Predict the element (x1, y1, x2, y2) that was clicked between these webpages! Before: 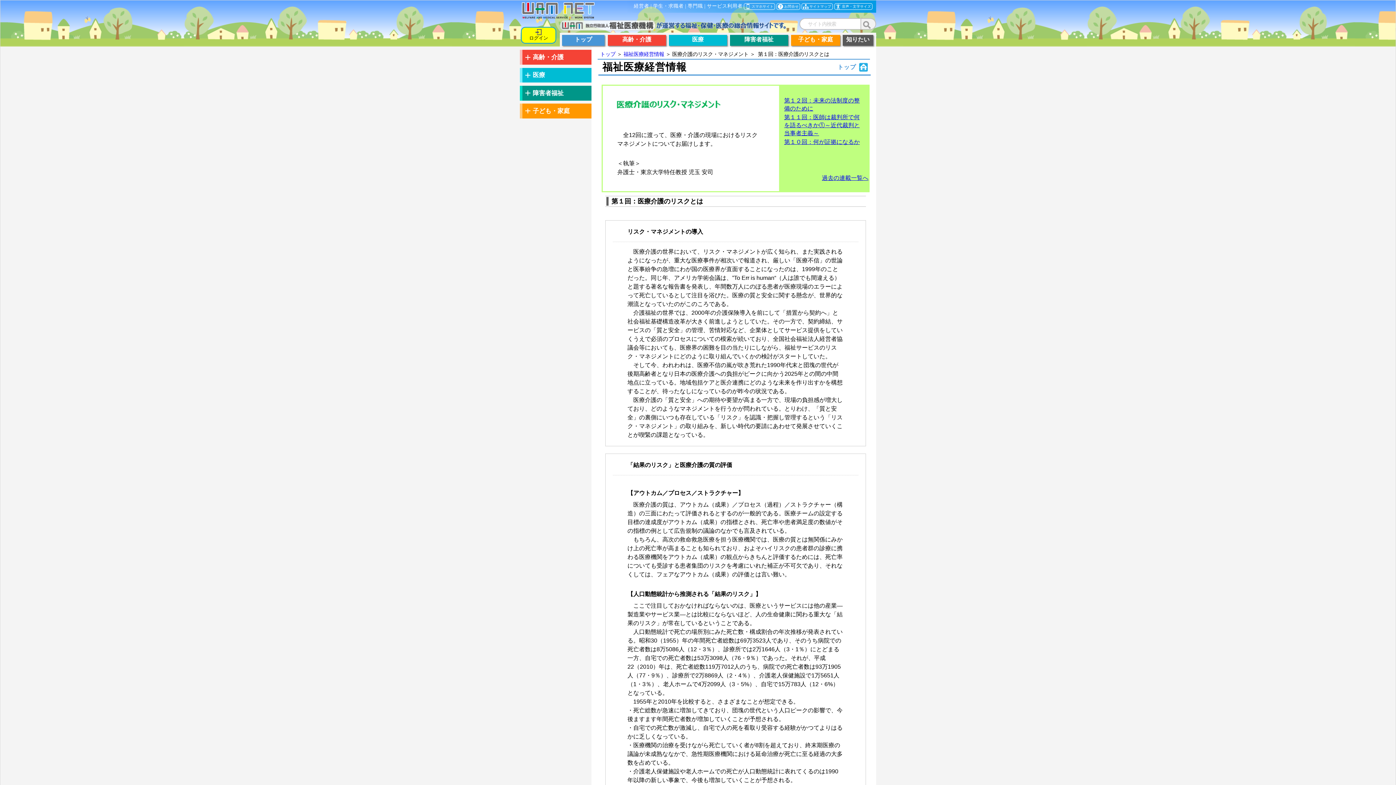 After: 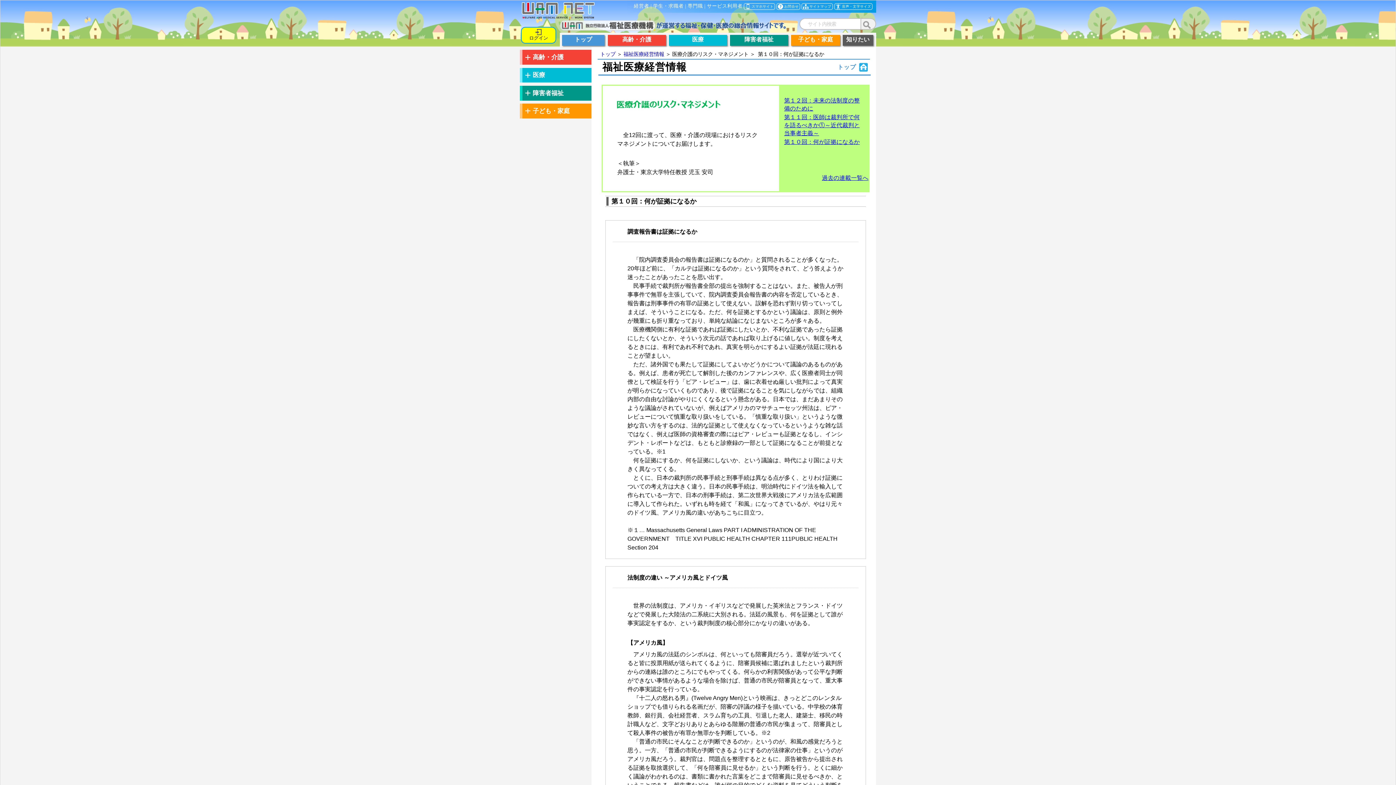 Action: bbox: (784, 138, 860, 145) label: 第１０回：何が証拠になるか